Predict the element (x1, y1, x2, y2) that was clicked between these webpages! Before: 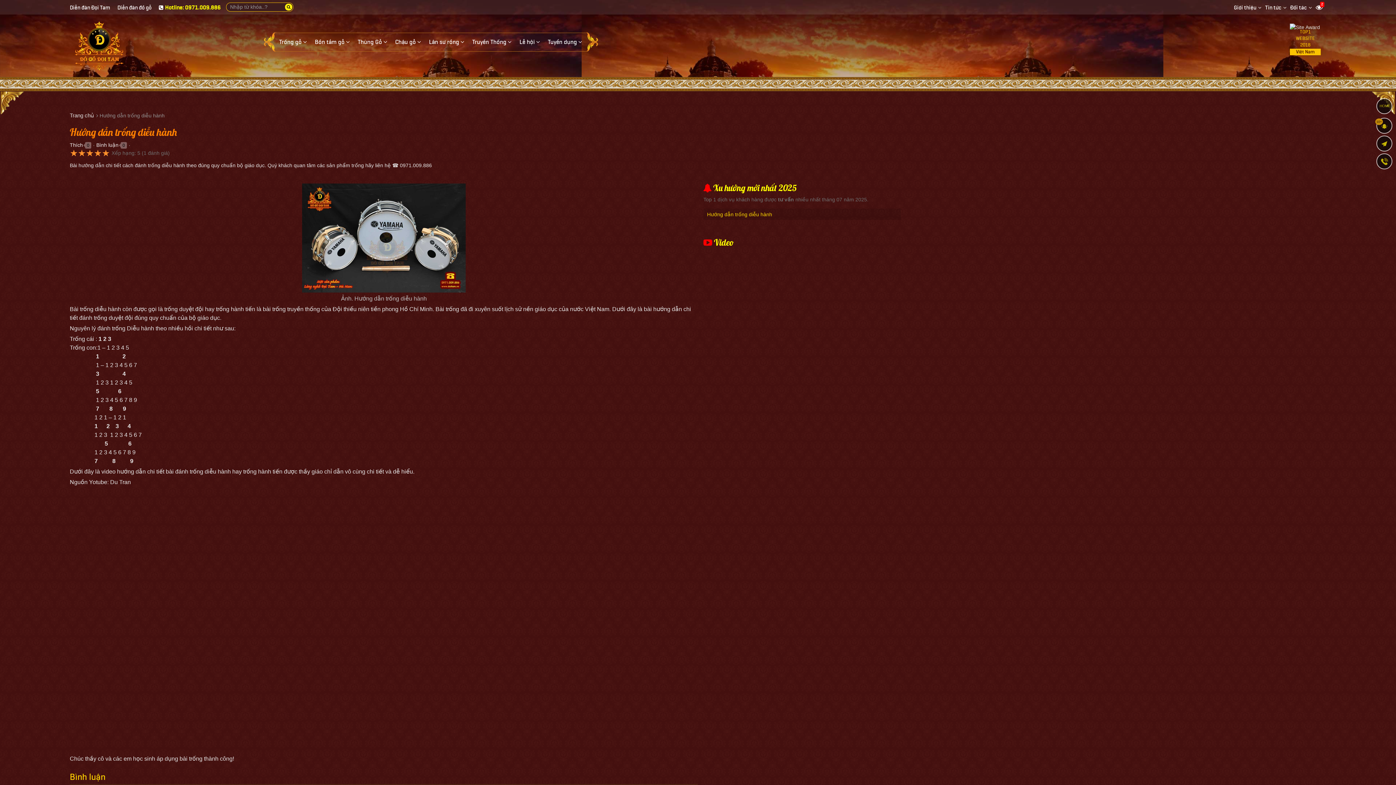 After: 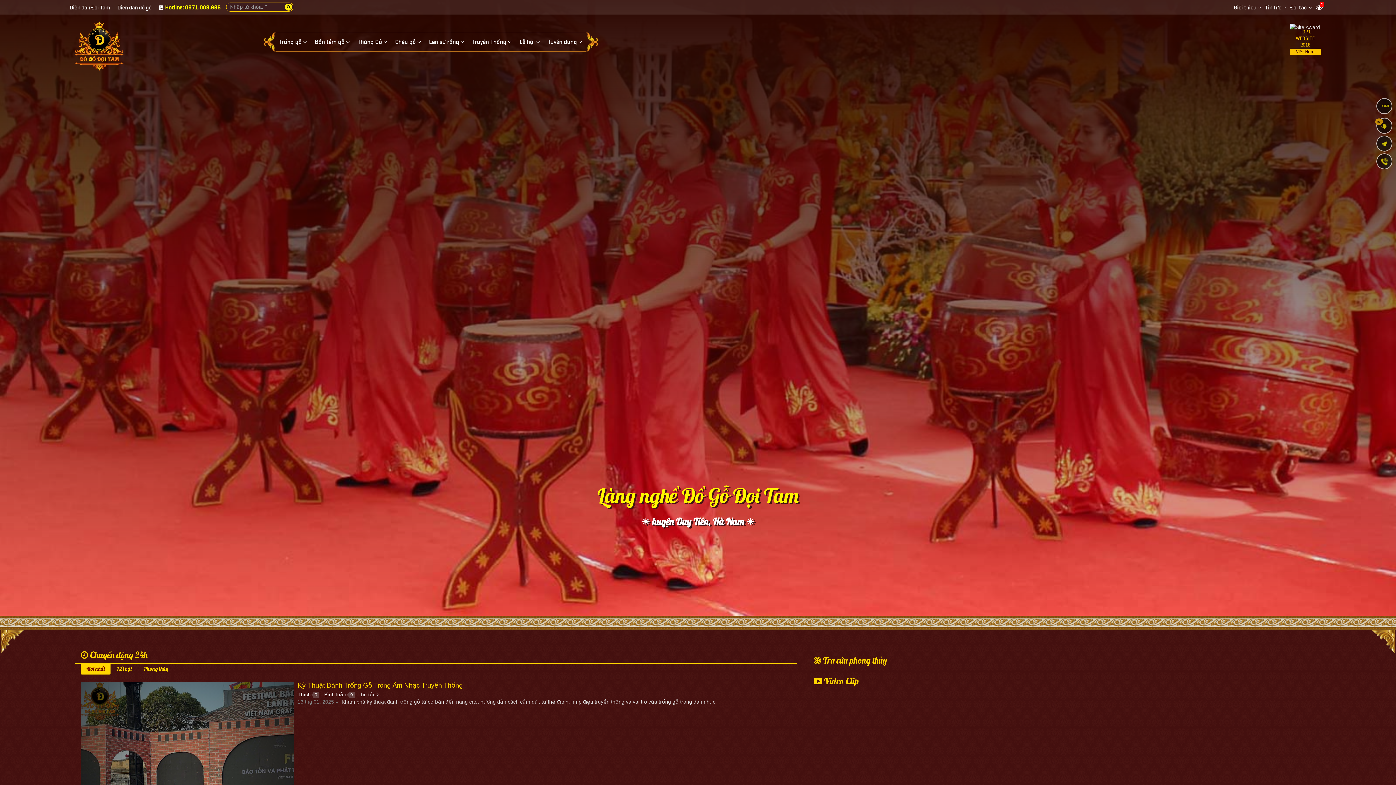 Action: label: LOGO bbox: (70, 40, 128, 46)